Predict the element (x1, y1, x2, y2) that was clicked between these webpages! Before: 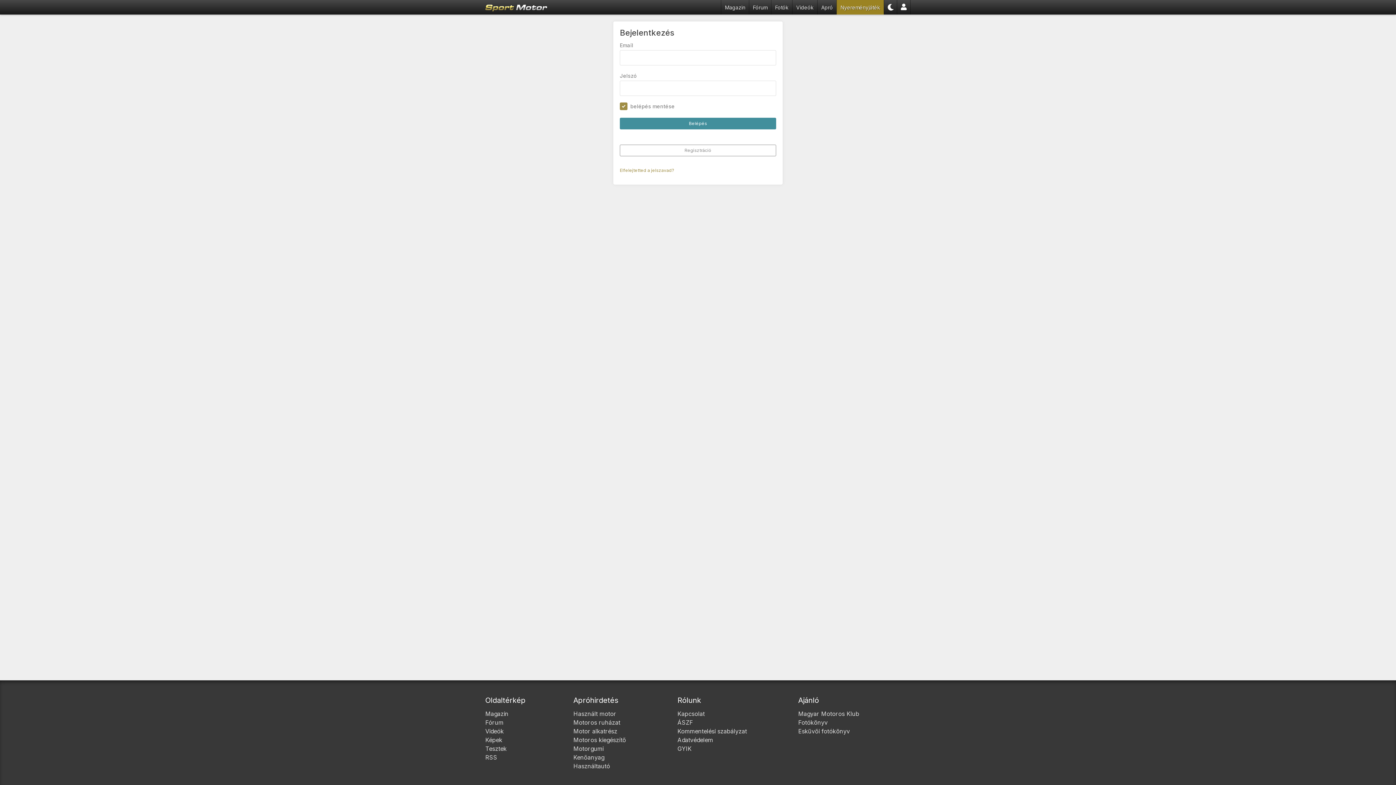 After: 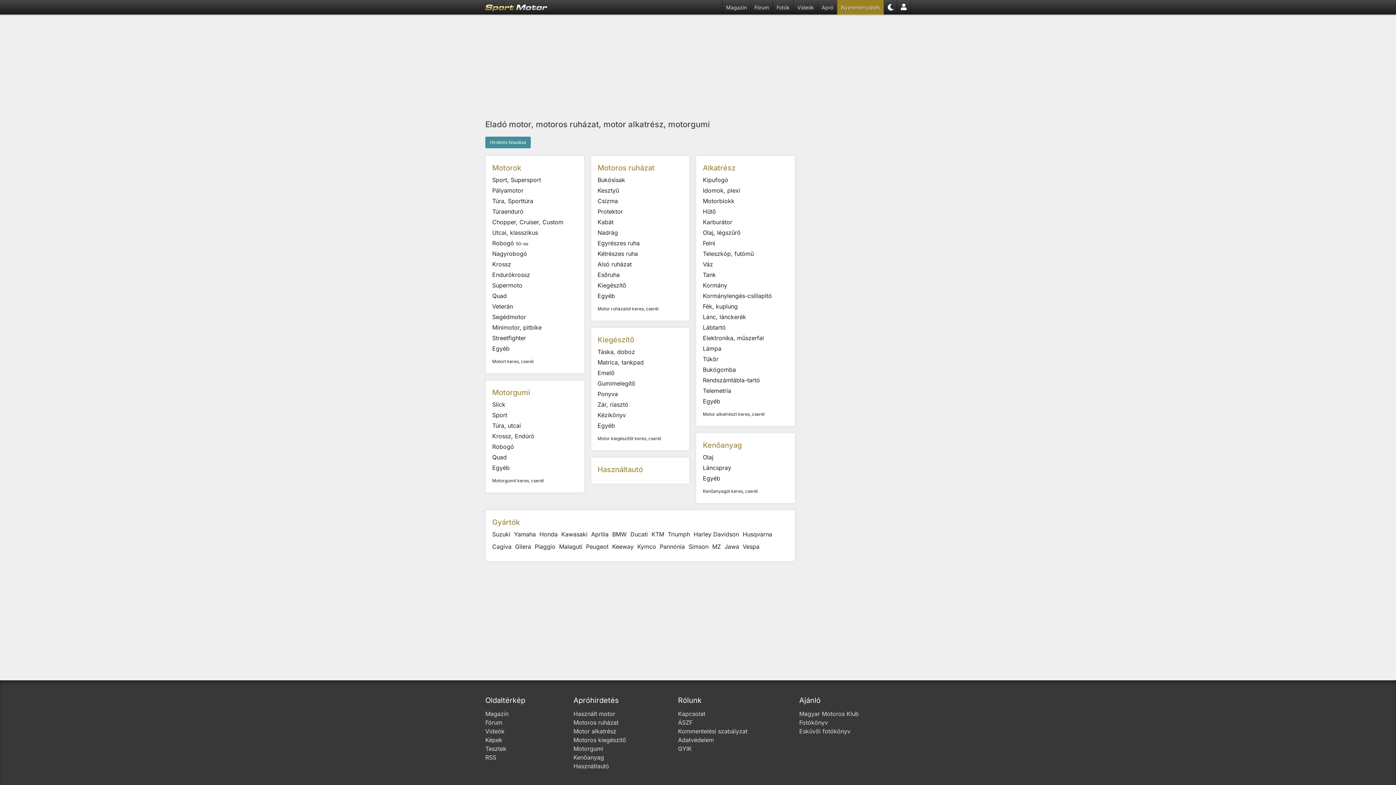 Action: bbox: (821, 0, 833, 14) label: Apró